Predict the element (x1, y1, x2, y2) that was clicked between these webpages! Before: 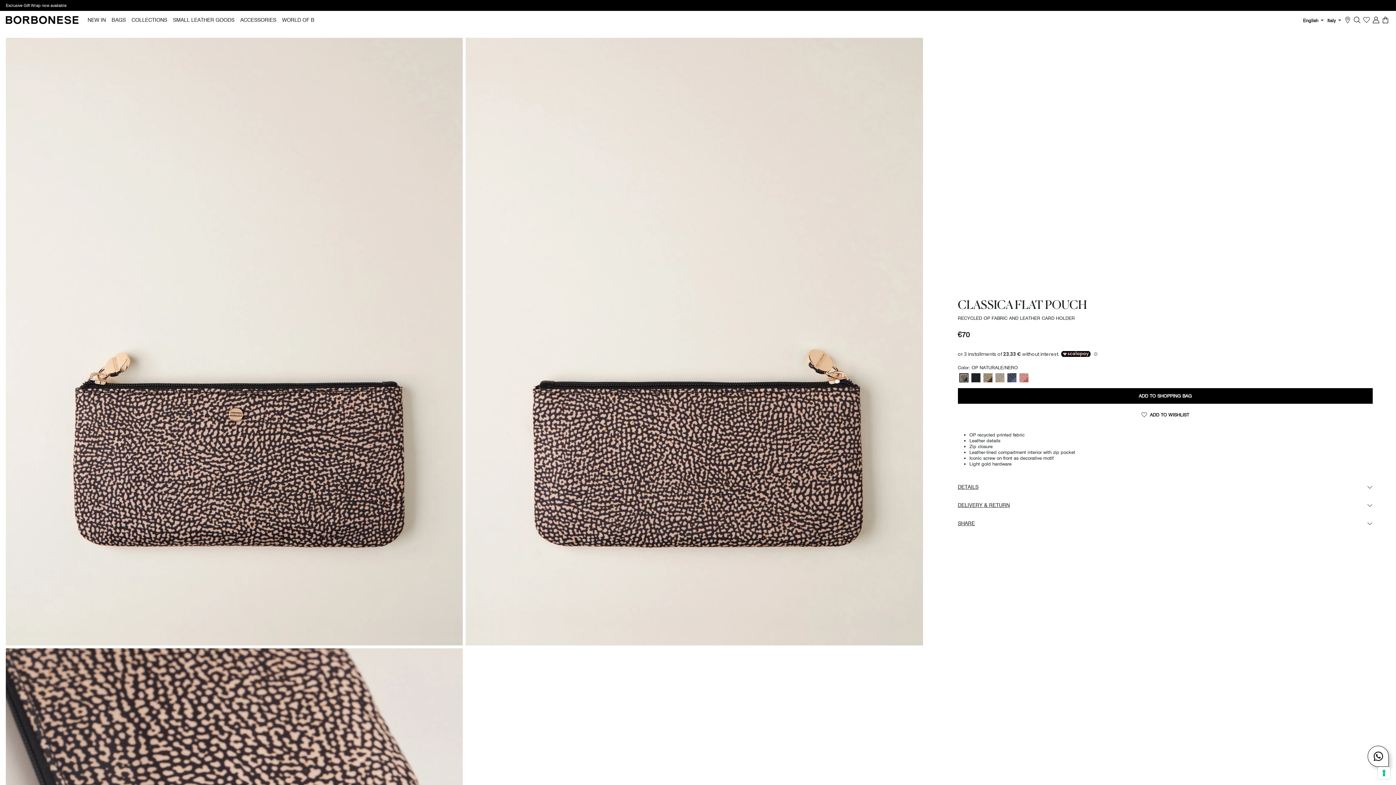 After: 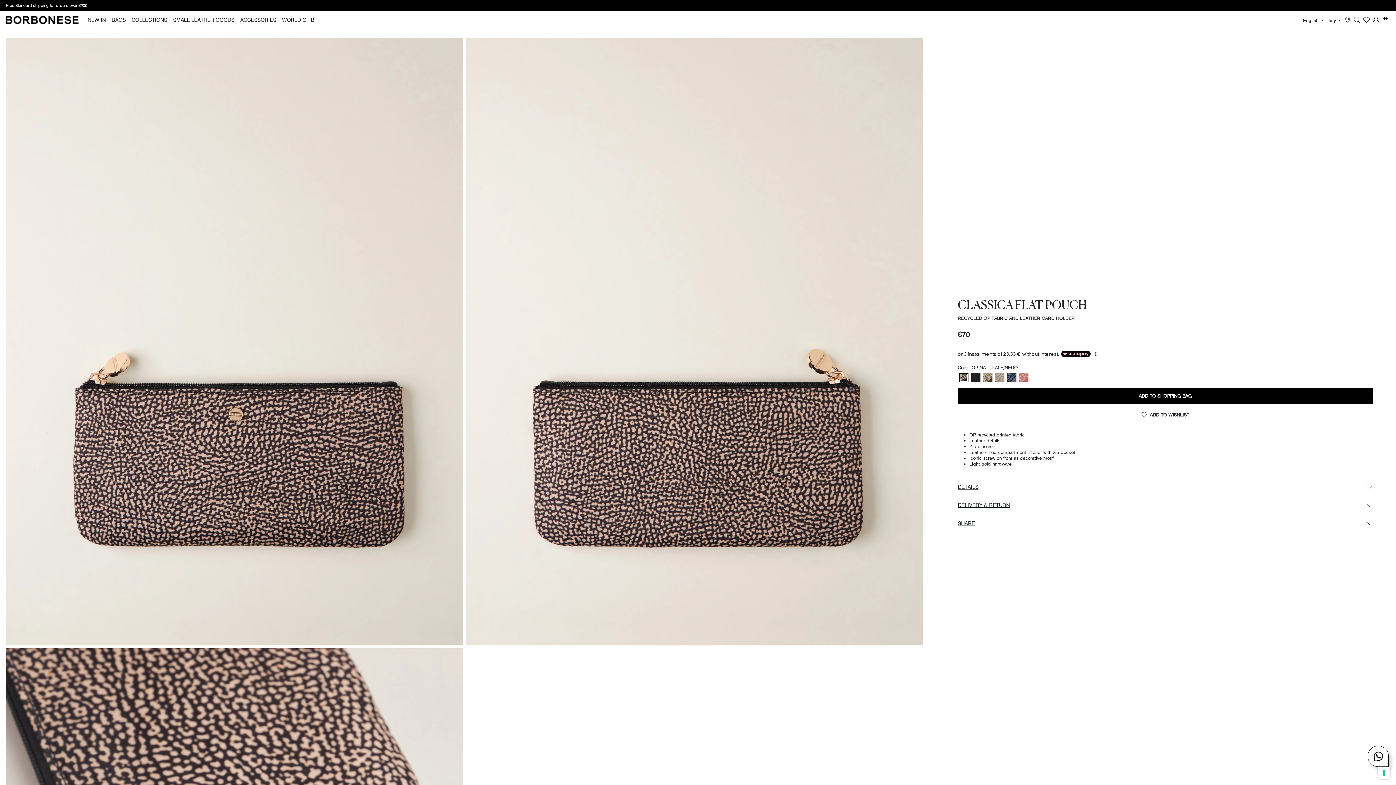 Action: bbox: (1368, 746, 1389, 767) label: Chat on WhatsApp